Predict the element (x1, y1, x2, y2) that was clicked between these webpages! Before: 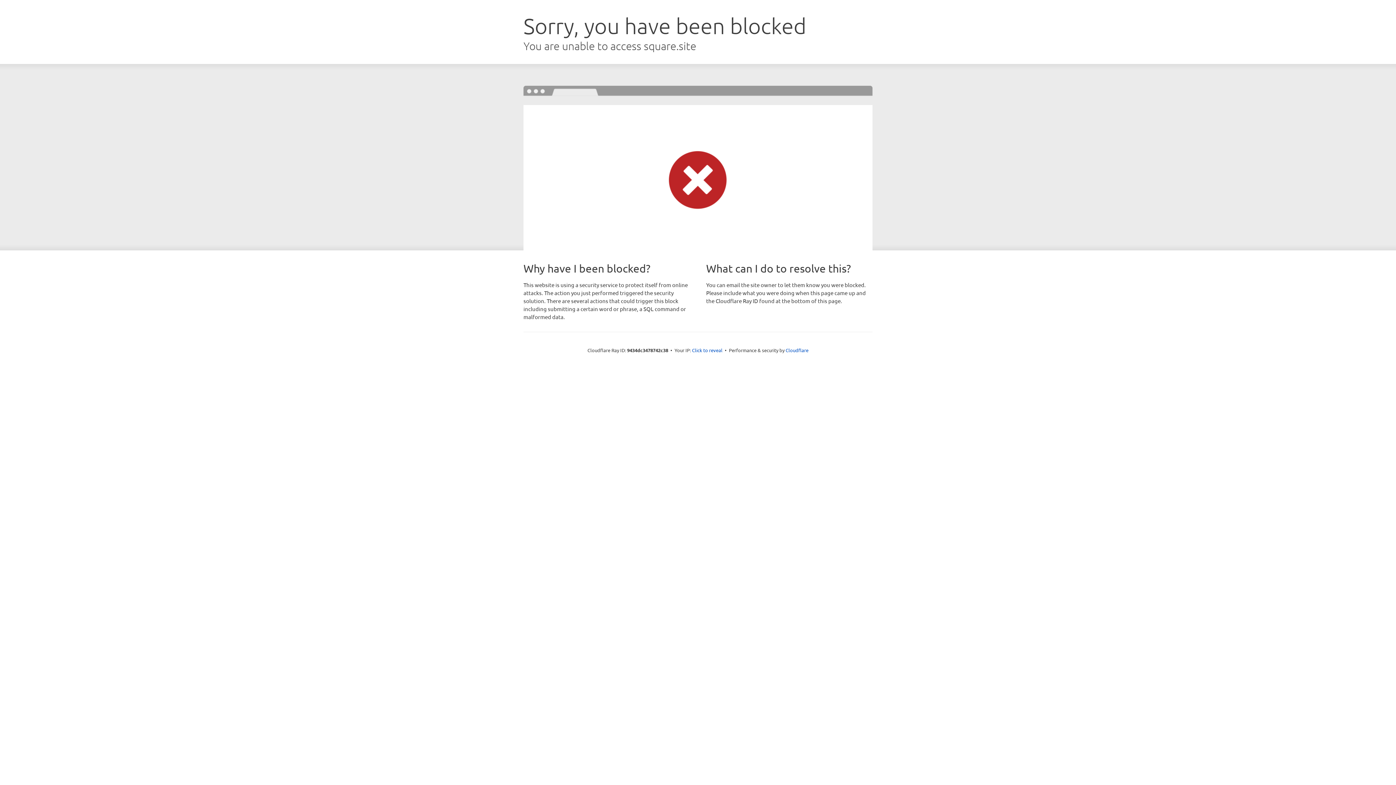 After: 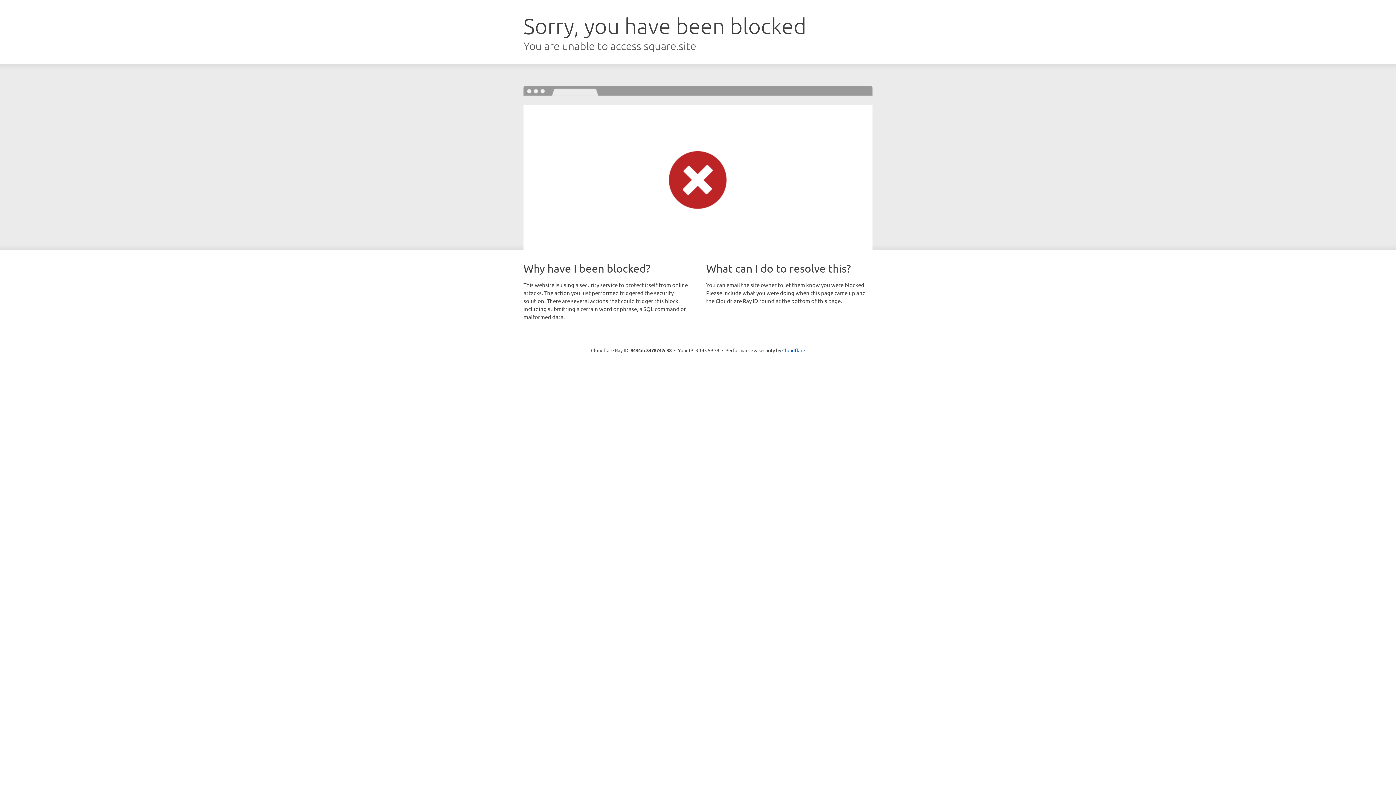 Action: bbox: (692, 346, 722, 353) label: Click to reveal